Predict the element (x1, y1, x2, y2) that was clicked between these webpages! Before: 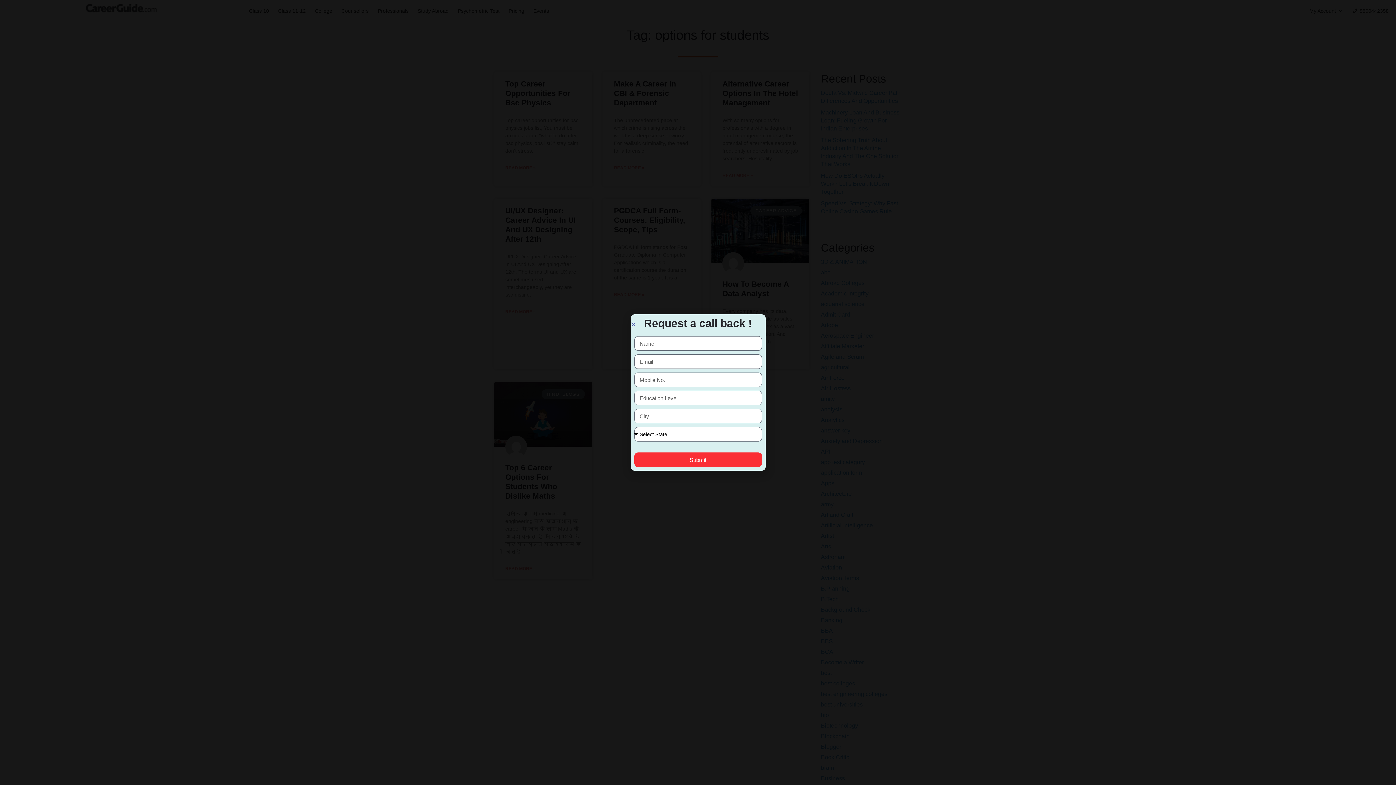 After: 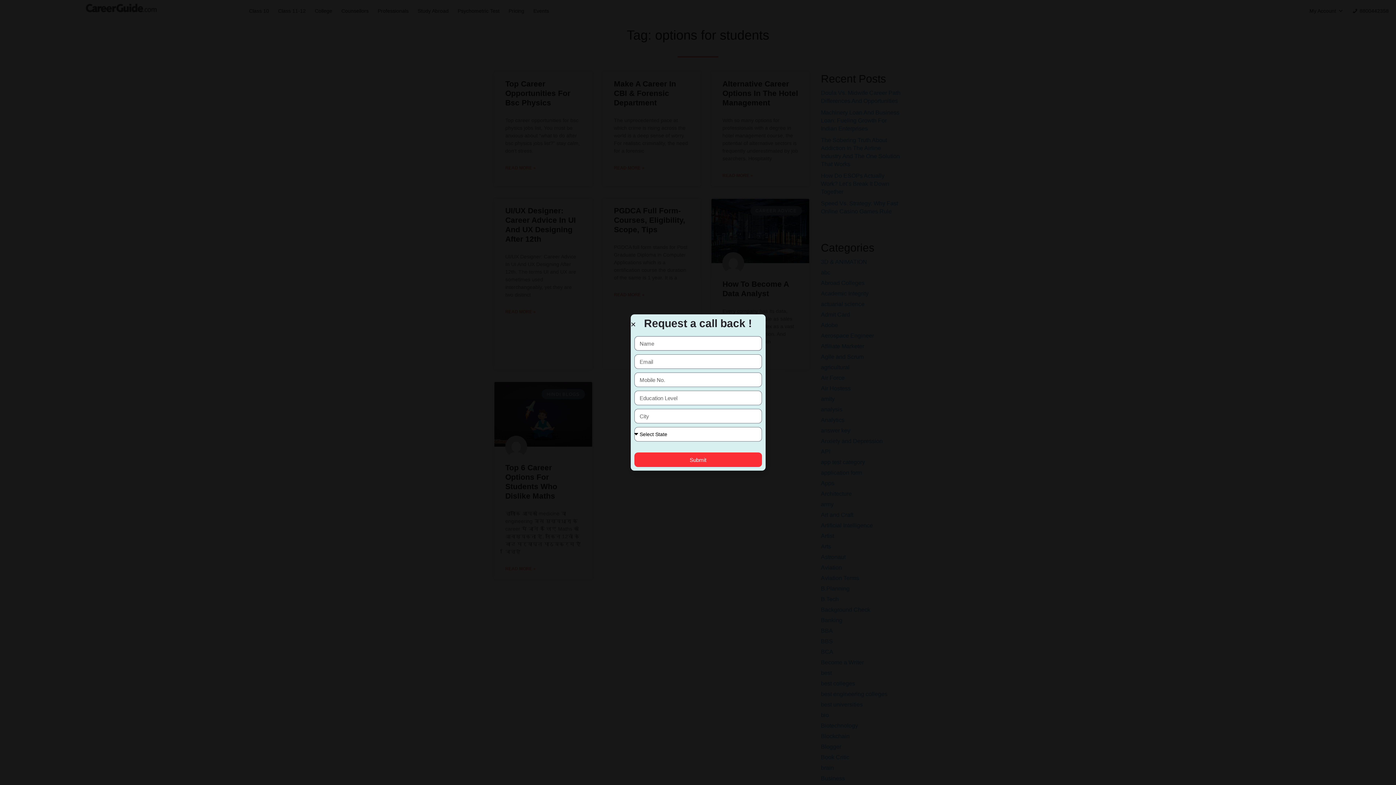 Action: bbox: (634, 452, 762, 467) label: Submit